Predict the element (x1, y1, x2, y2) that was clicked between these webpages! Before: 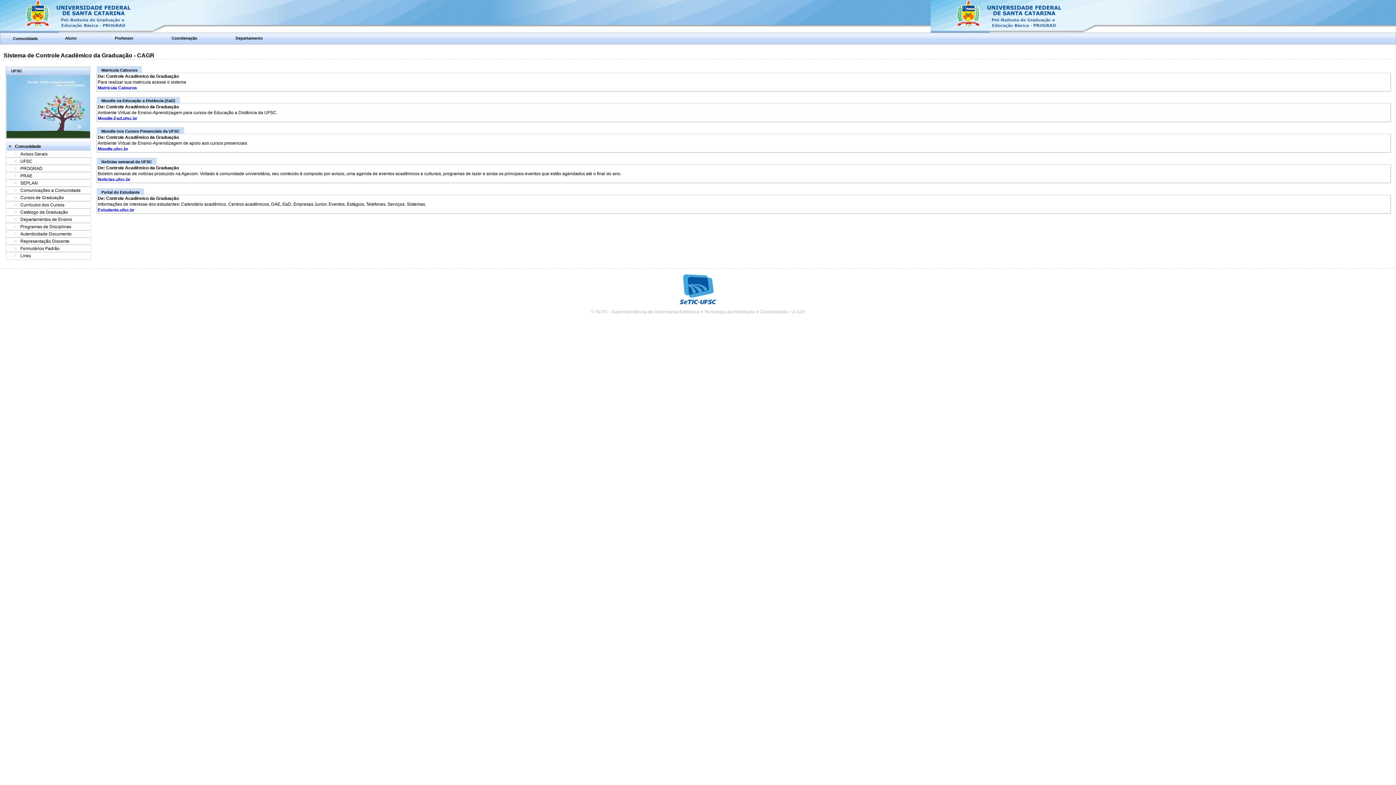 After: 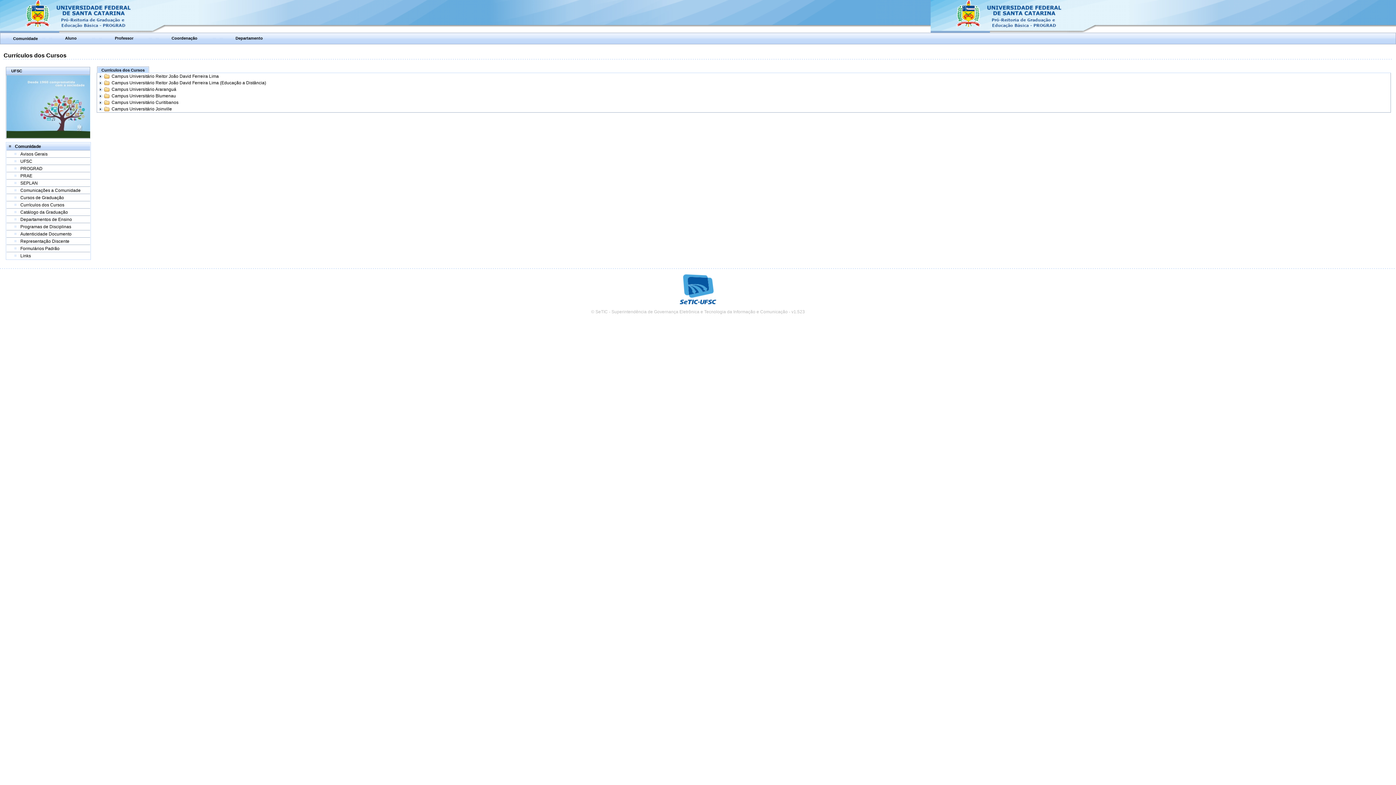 Action: label: Currículos dos Cursos bbox: (20, 202, 64, 207)